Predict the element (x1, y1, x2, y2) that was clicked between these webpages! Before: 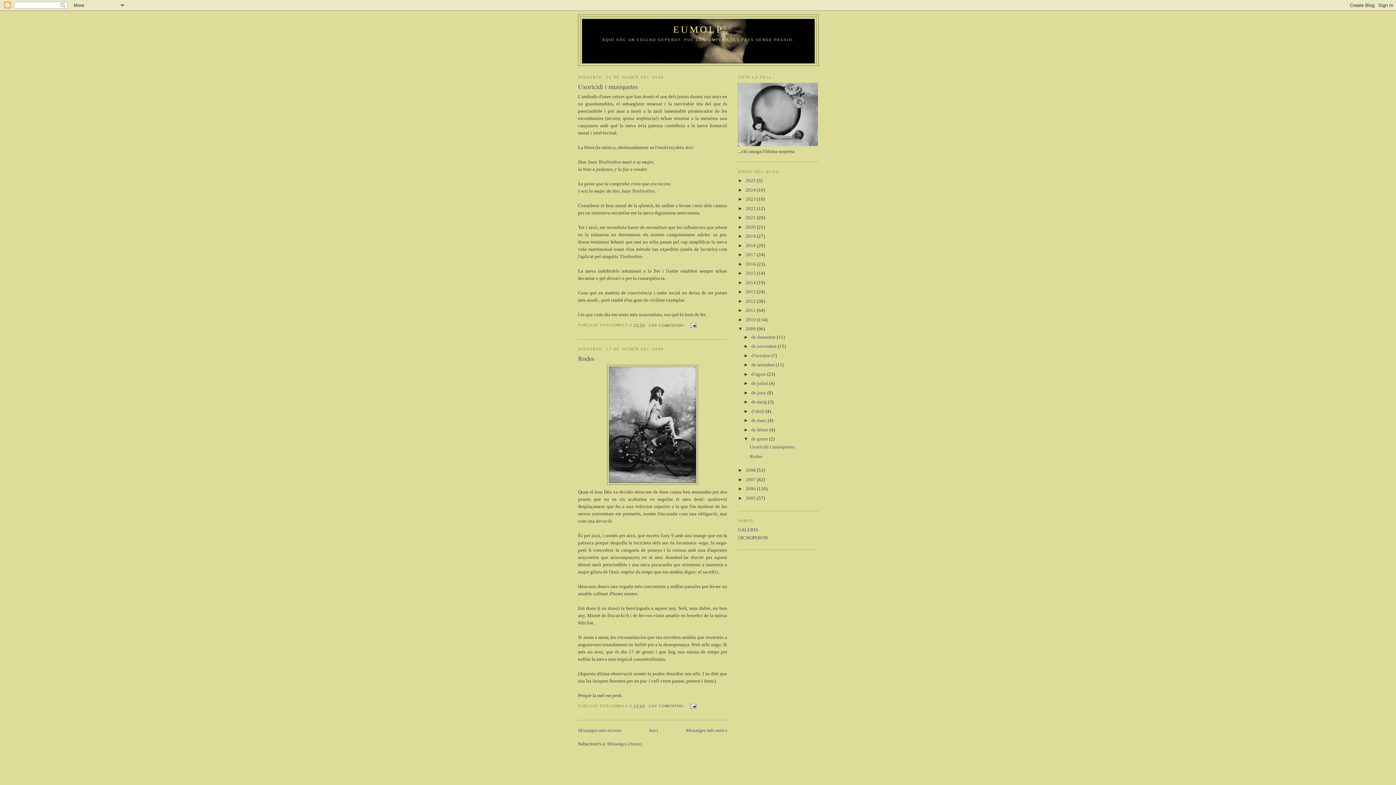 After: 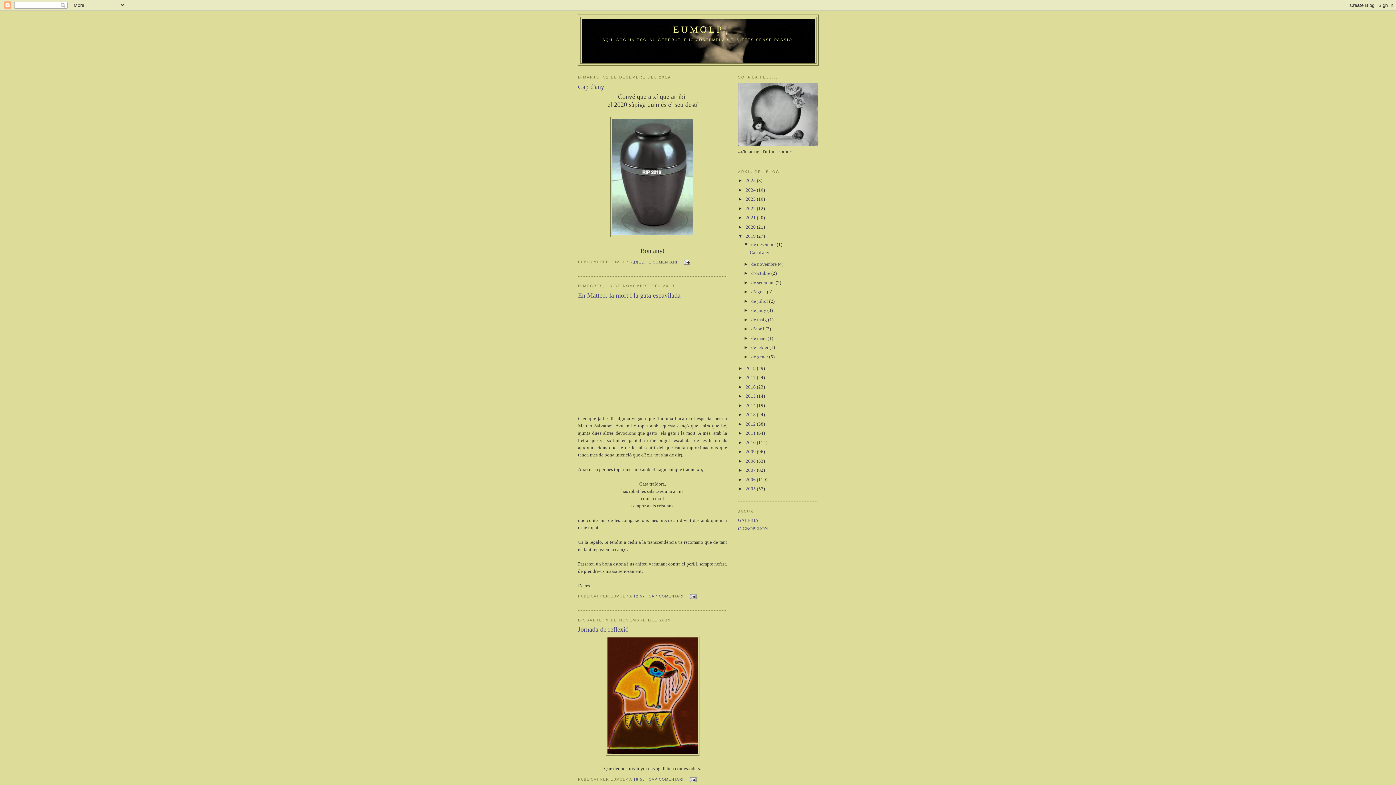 Action: bbox: (745, 233, 757, 239) label: 2019 